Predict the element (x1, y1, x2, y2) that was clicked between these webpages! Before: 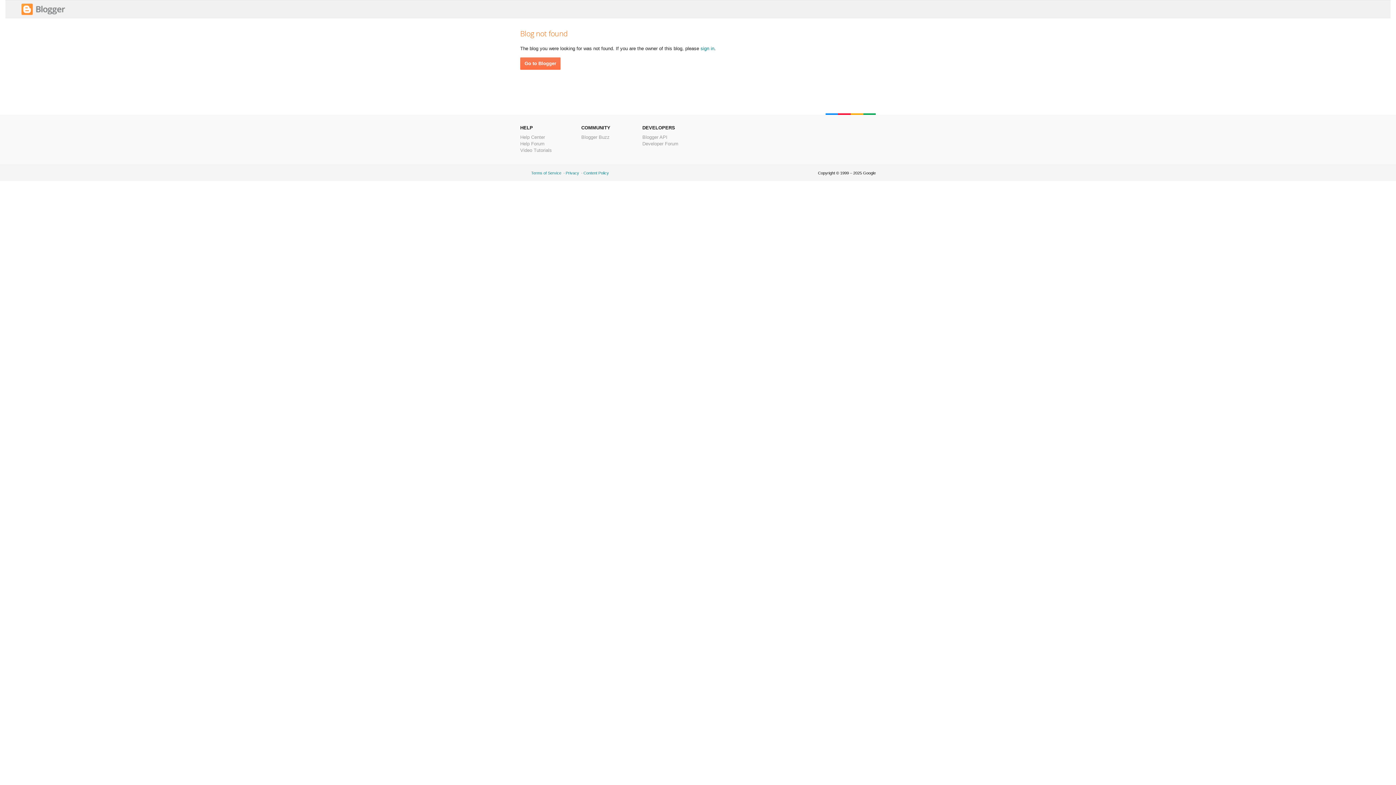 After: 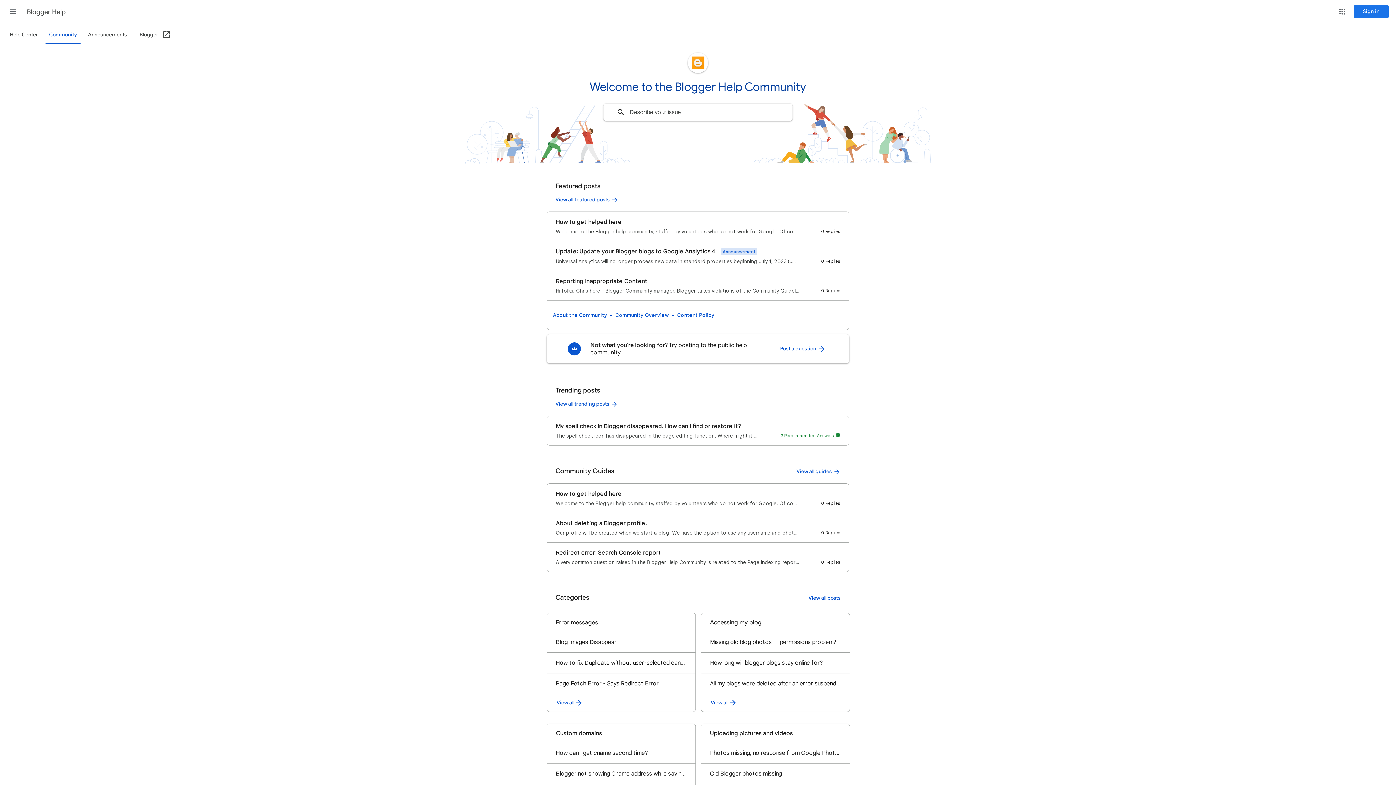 Action: bbox: (520, 141, 544, 146) label: Help Forum